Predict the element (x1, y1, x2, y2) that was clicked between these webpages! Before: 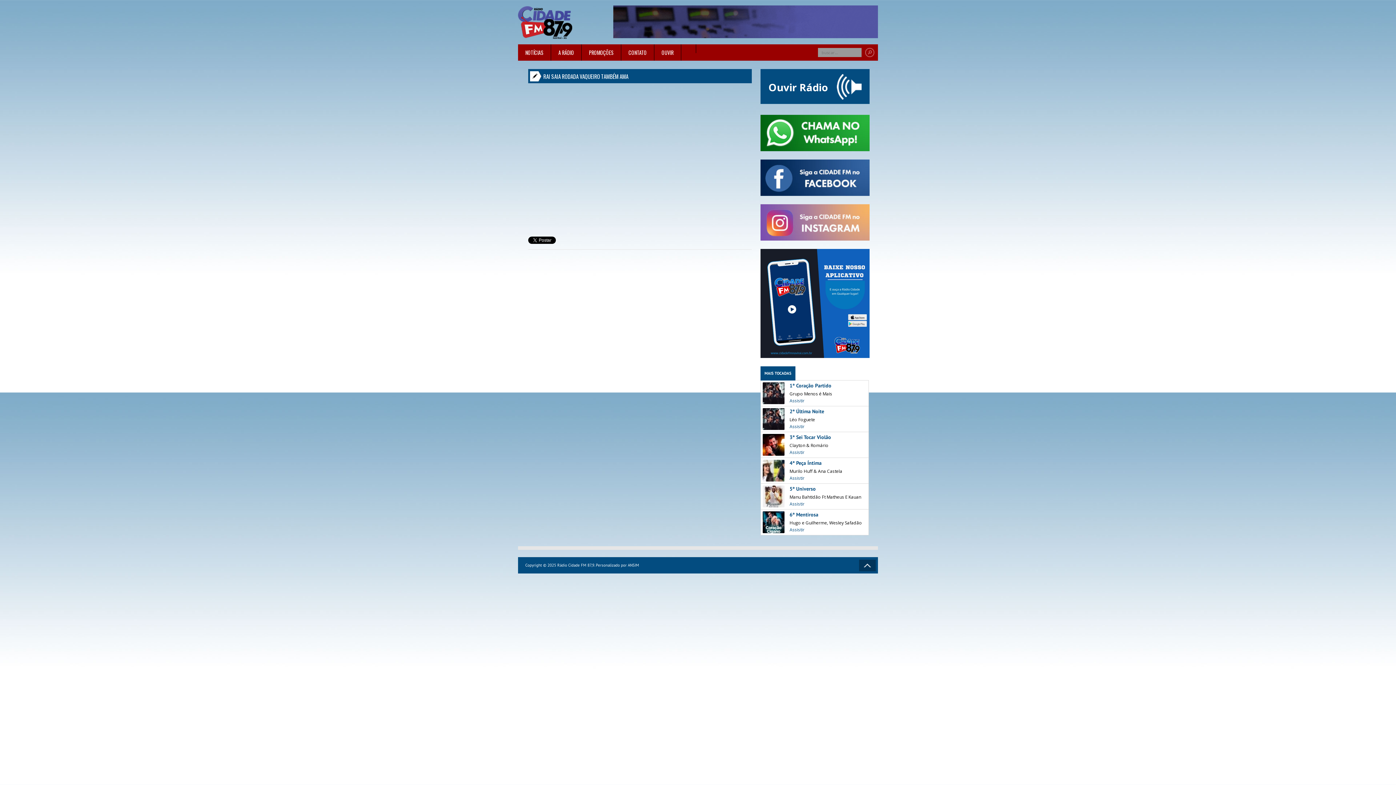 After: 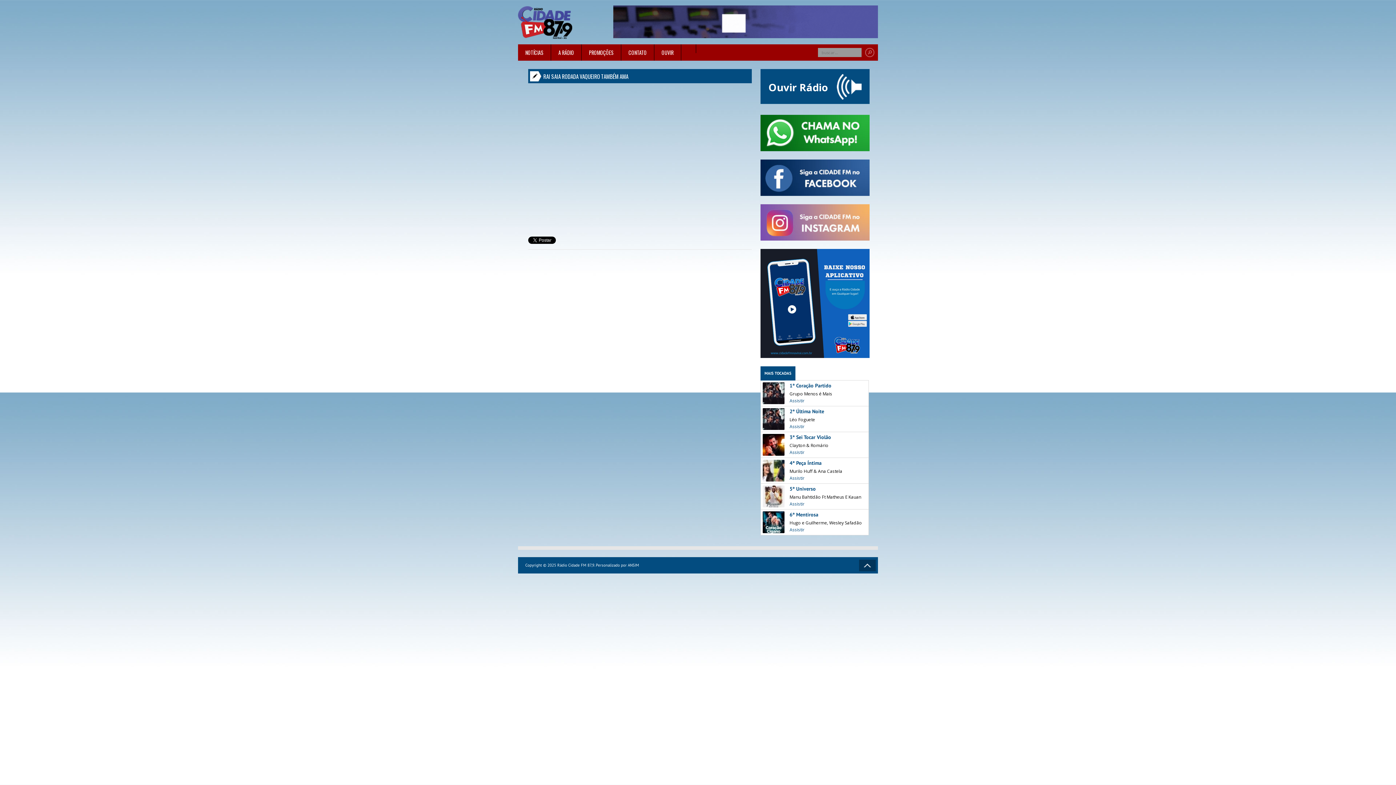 Action: label: MAIS TOCADAS bbox: (760, 366, 795, 380)